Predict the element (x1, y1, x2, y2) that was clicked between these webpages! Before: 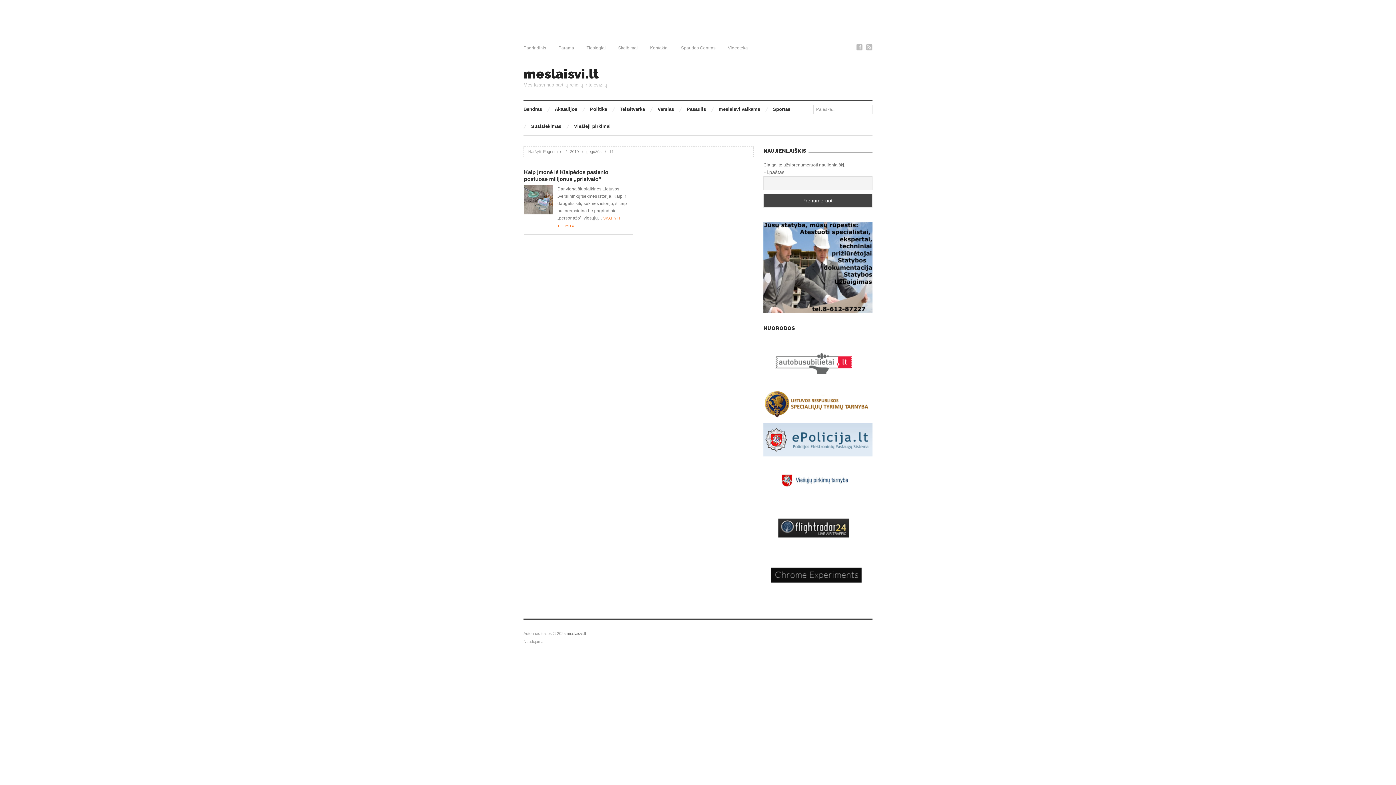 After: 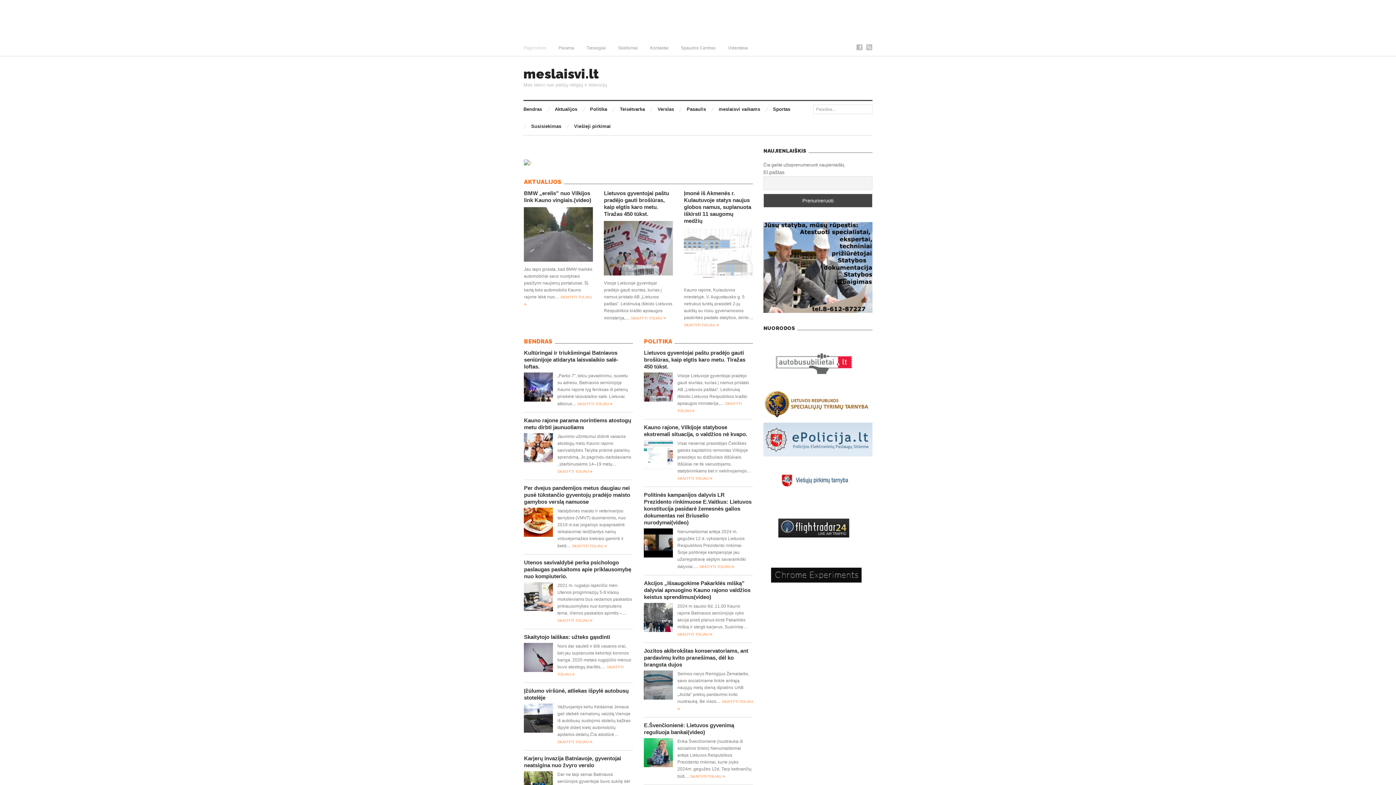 Action: label: Pagrindinis bbox: (543, 149, 562, 153)